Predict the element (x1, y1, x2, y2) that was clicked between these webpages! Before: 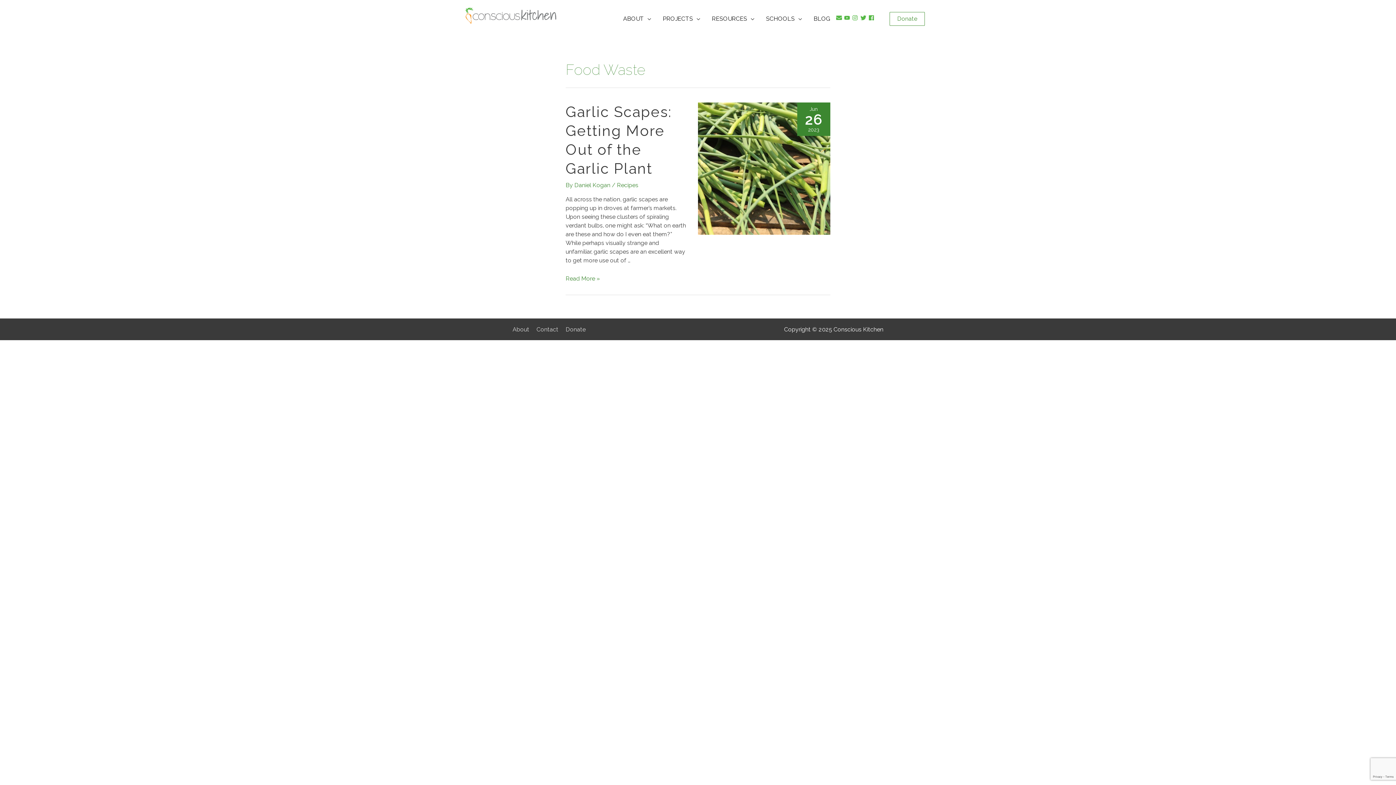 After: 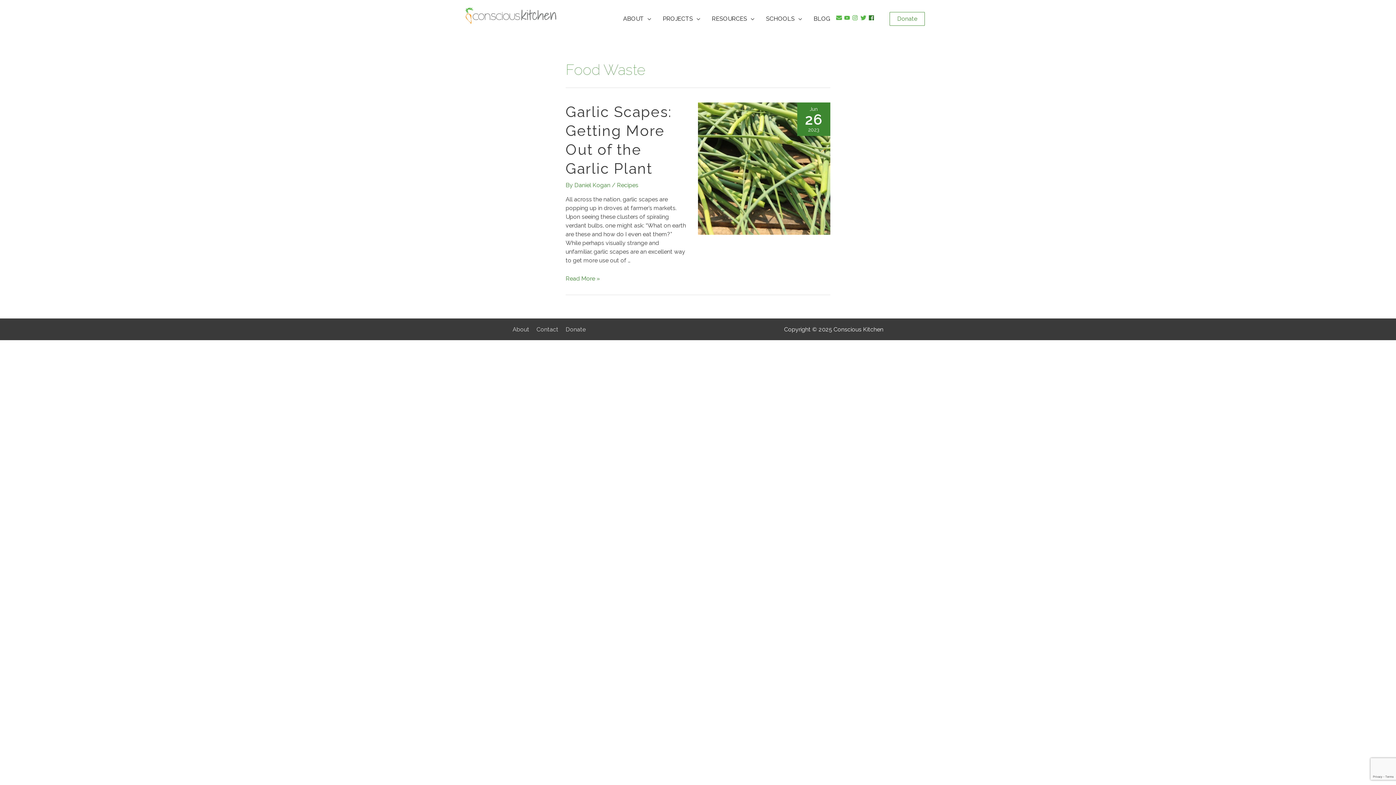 Action: bbox: (868, 14, 876, 20) label: facebook